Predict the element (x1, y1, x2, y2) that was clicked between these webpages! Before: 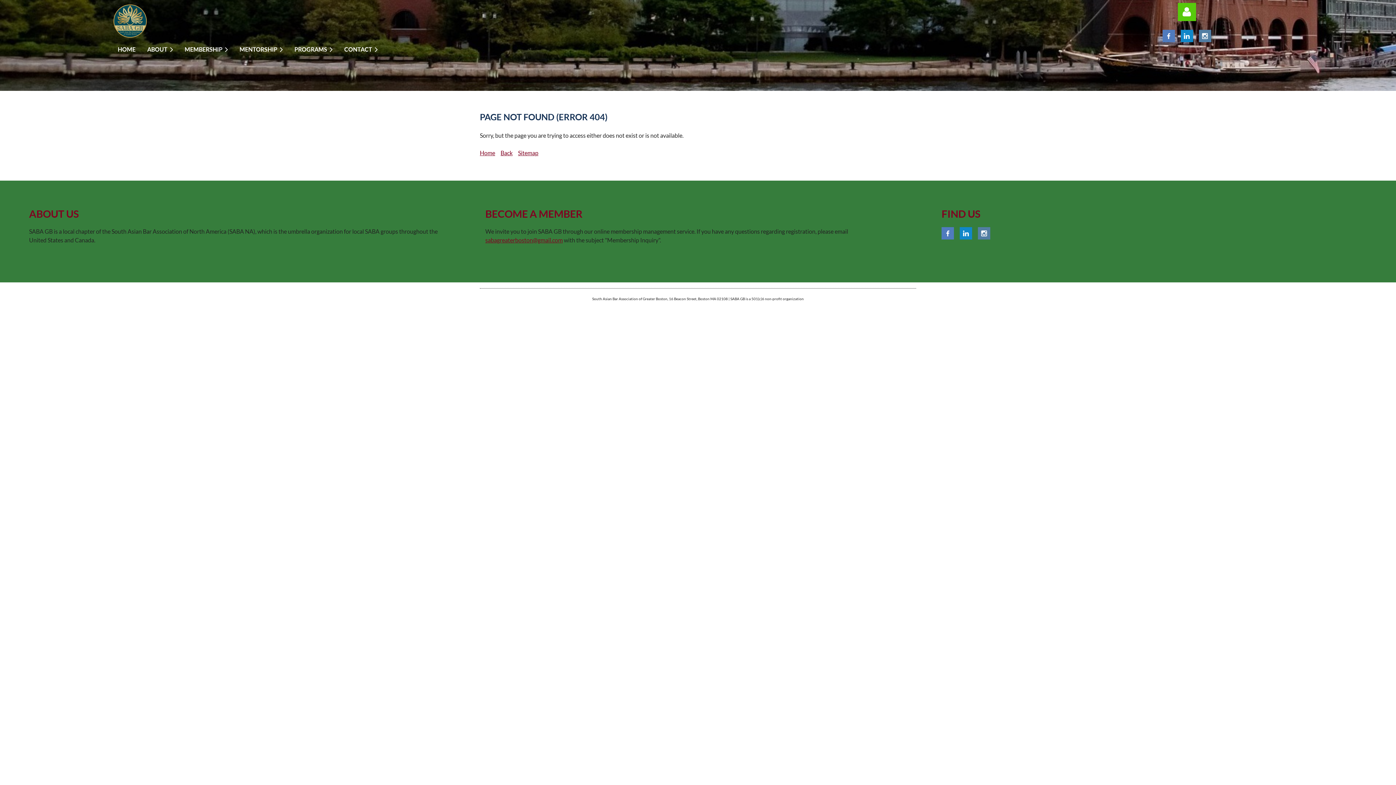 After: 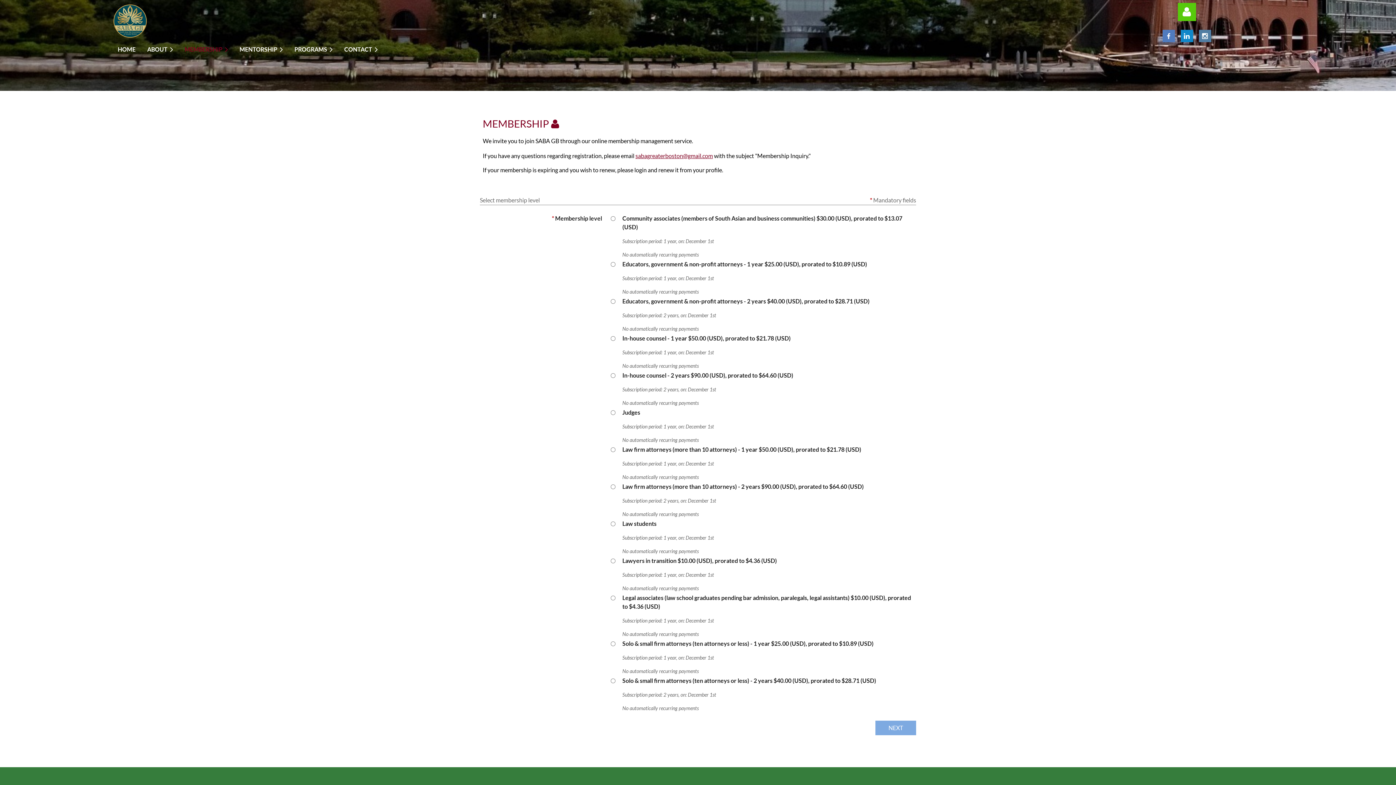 Action: label: MEMBERSHIP bbox: (178, 42, 233, 56)